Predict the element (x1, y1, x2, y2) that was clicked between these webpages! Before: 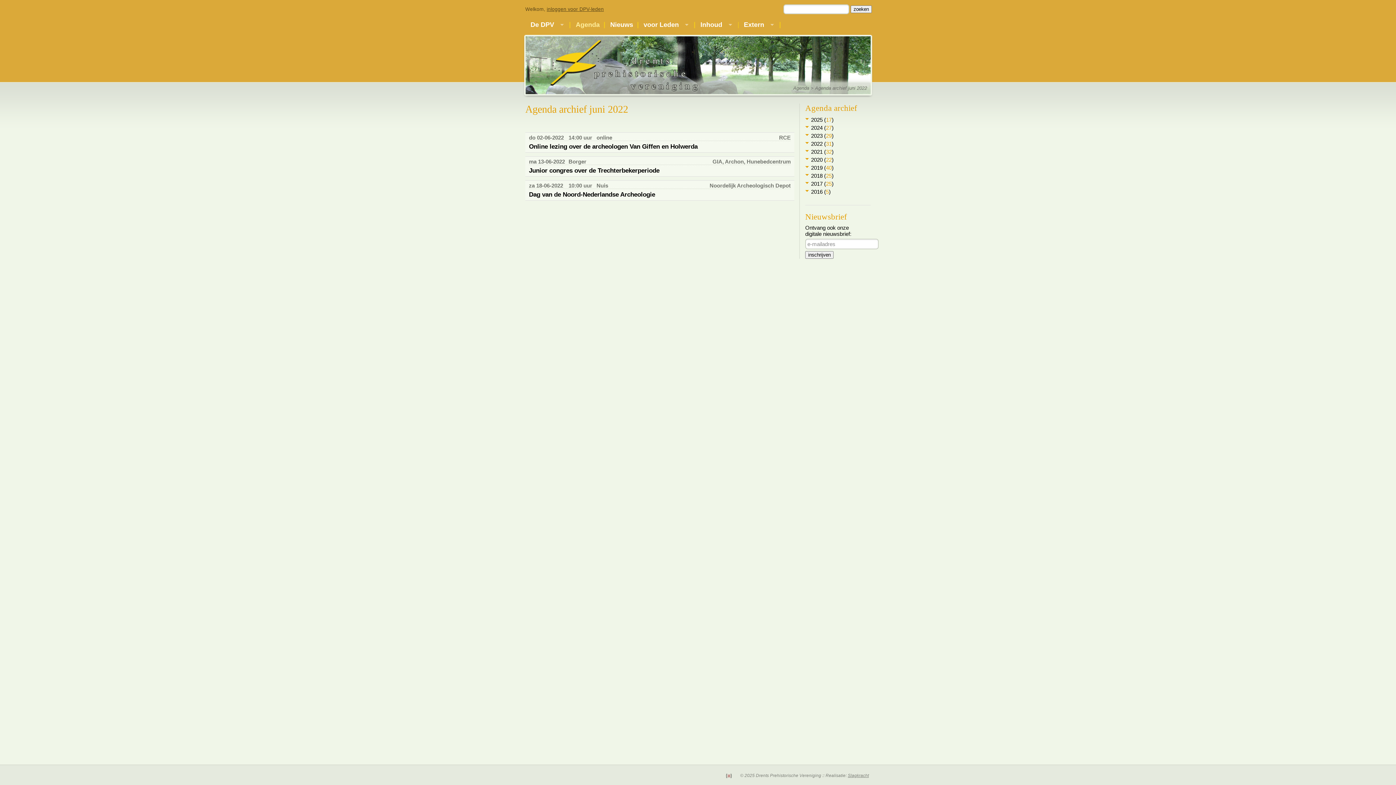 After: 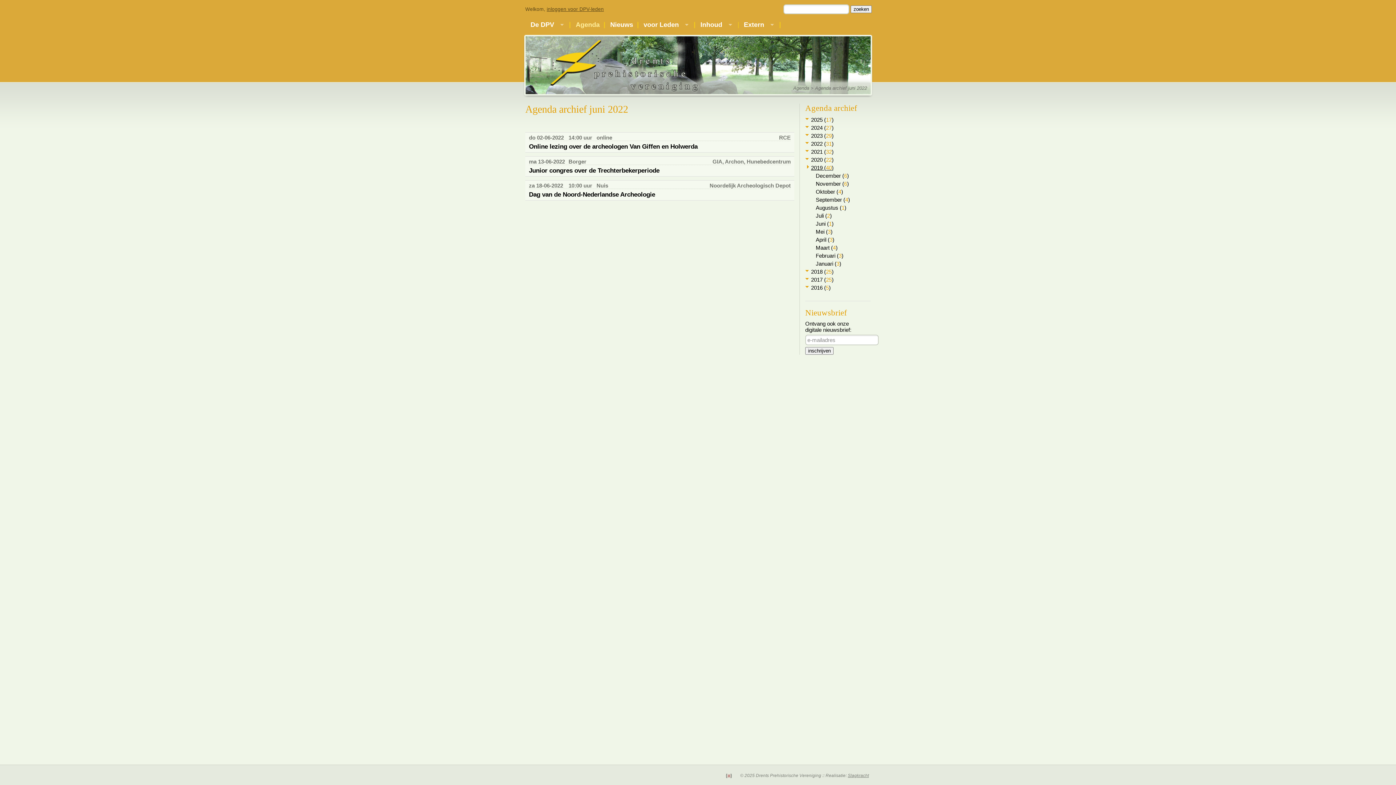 Action: bbox: (805, 164, 870, 172) label: 2019 (40)